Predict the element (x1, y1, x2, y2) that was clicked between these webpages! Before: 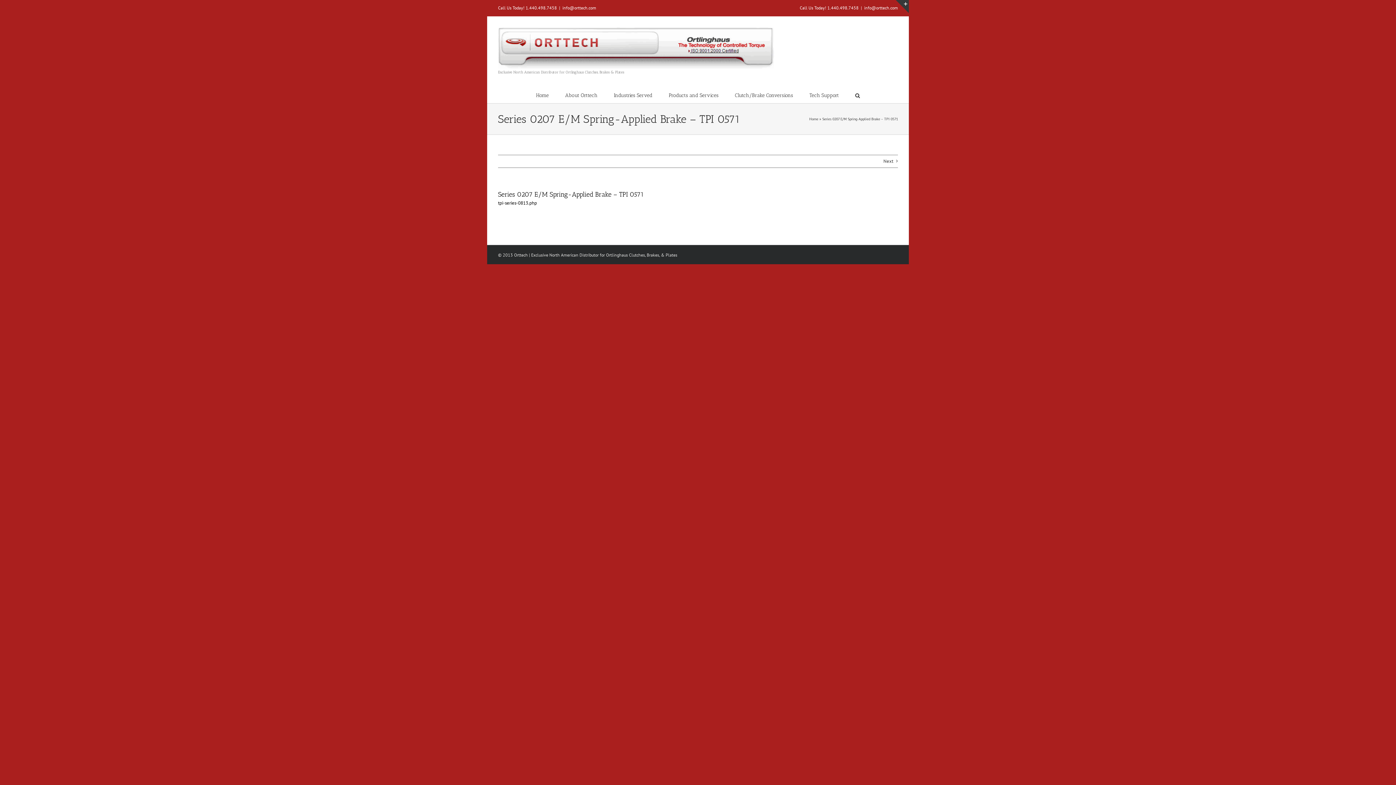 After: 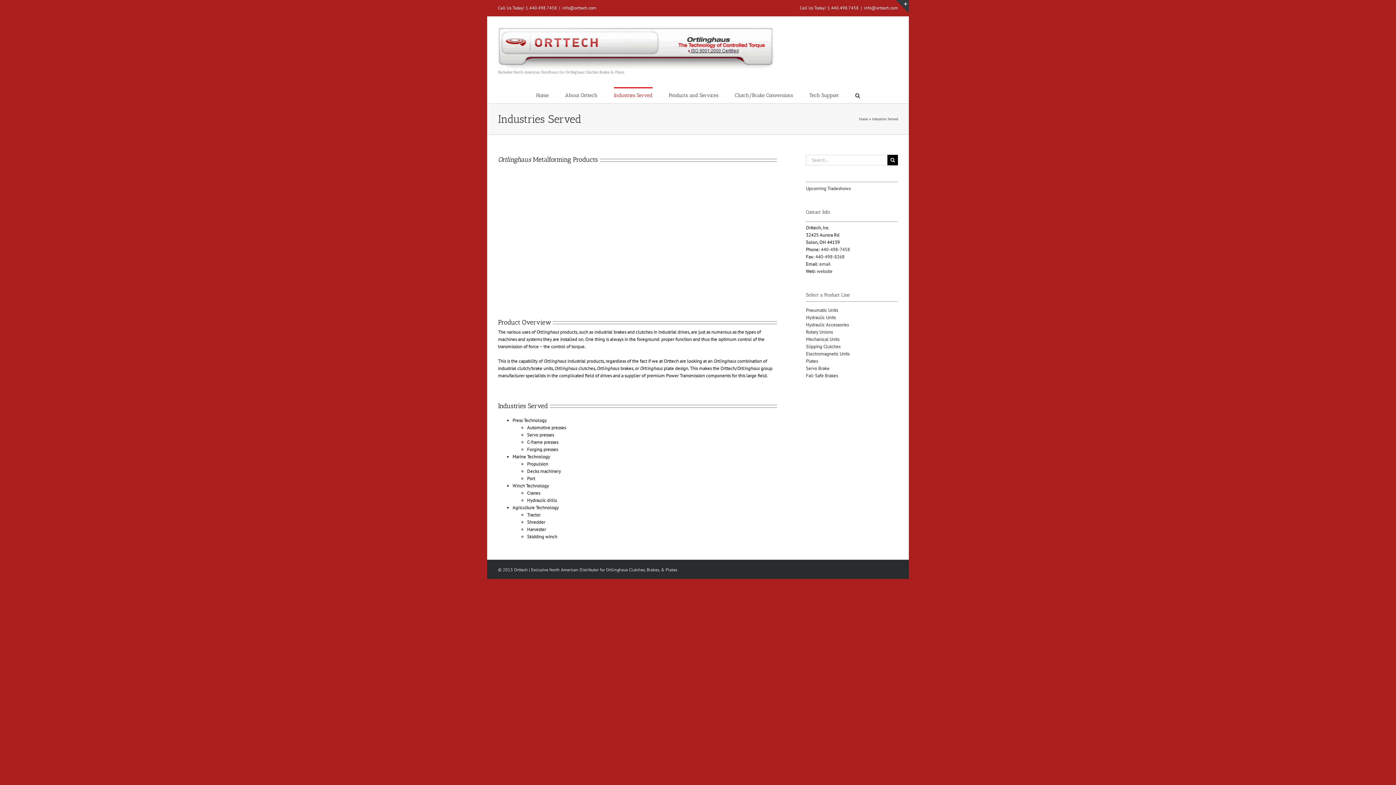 Action: label: Industries Served bbox: (614, 87, 652, 102)